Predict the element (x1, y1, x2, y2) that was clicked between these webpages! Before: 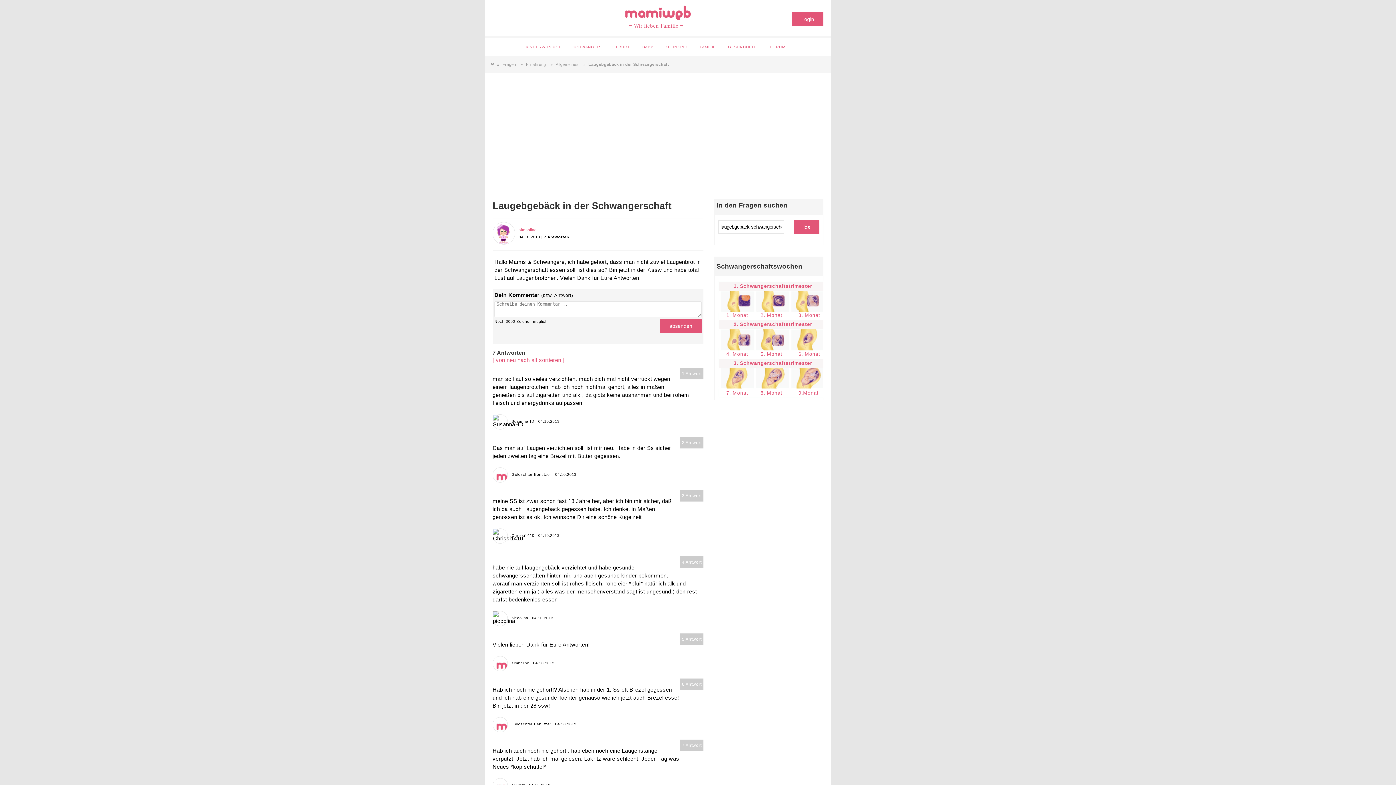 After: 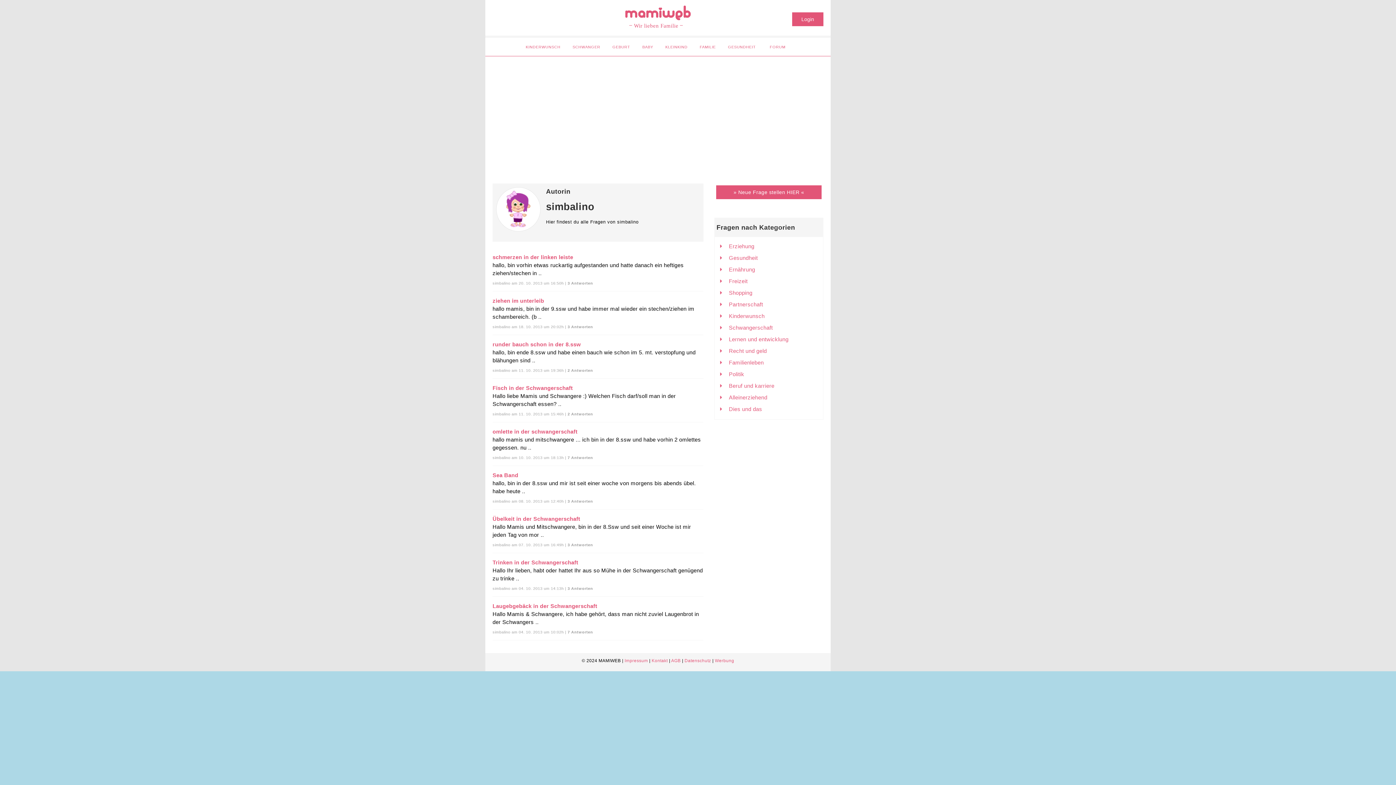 Action: bbox: (518, 227, 536, 231) label: simbalino